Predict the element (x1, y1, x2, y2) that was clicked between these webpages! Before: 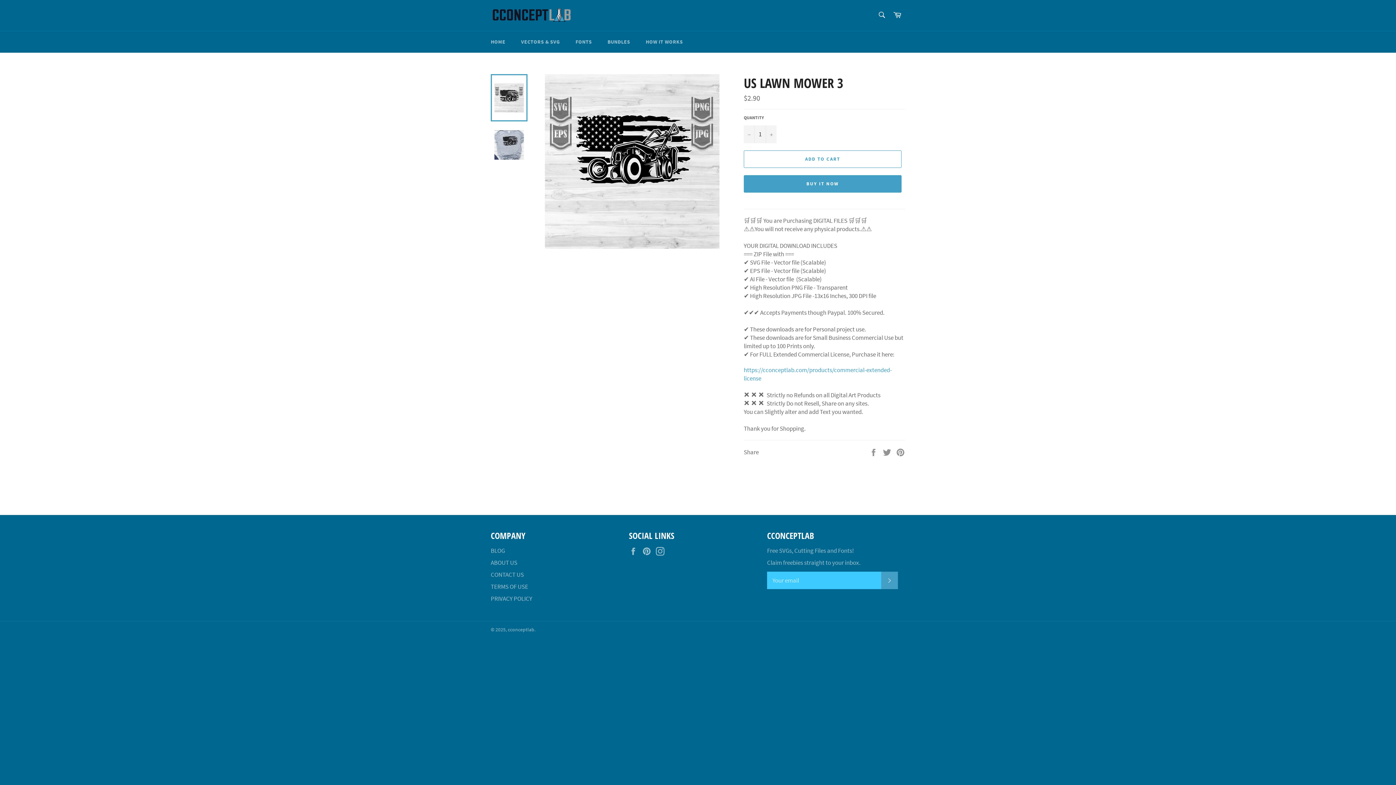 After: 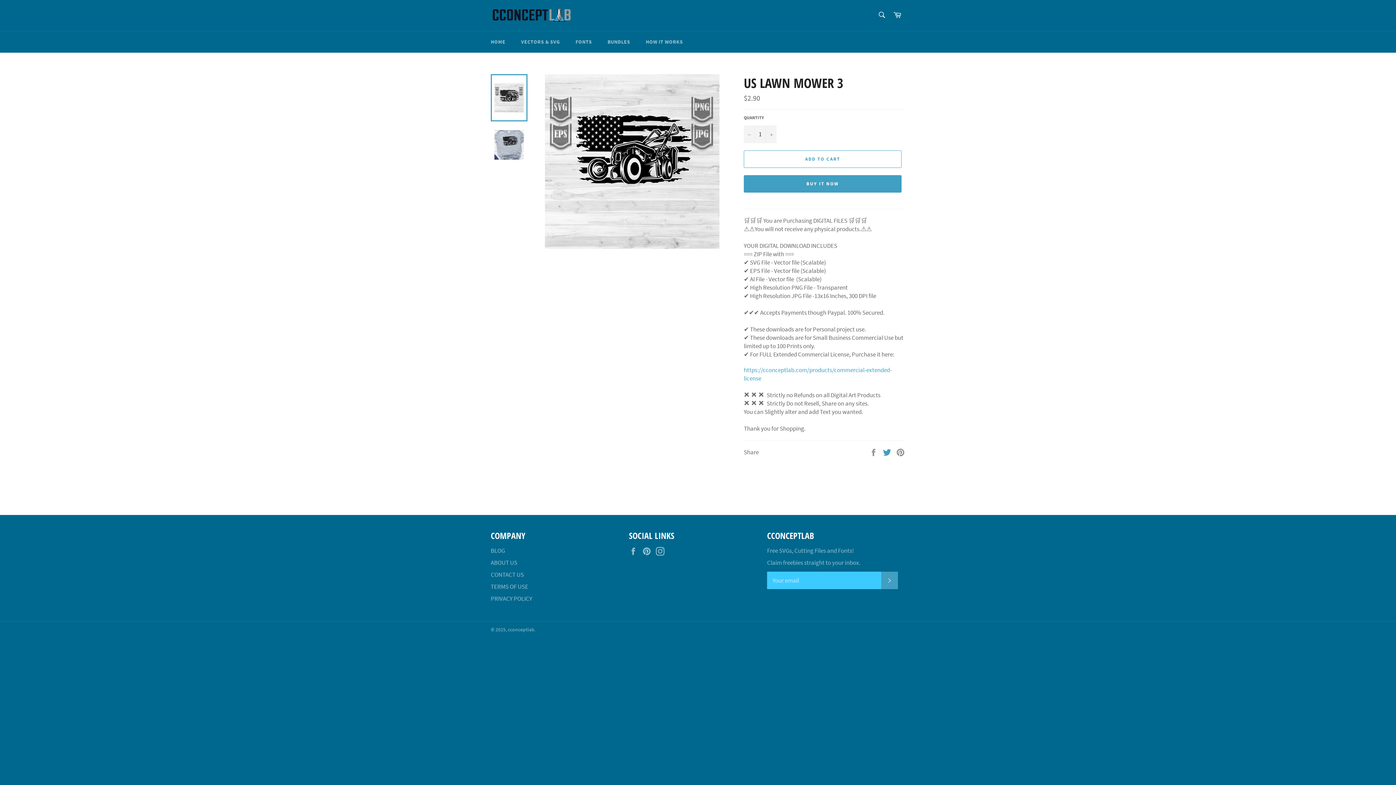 Action: label:  
Tweet on Twitter bbox: (882, 447, 892, 455)